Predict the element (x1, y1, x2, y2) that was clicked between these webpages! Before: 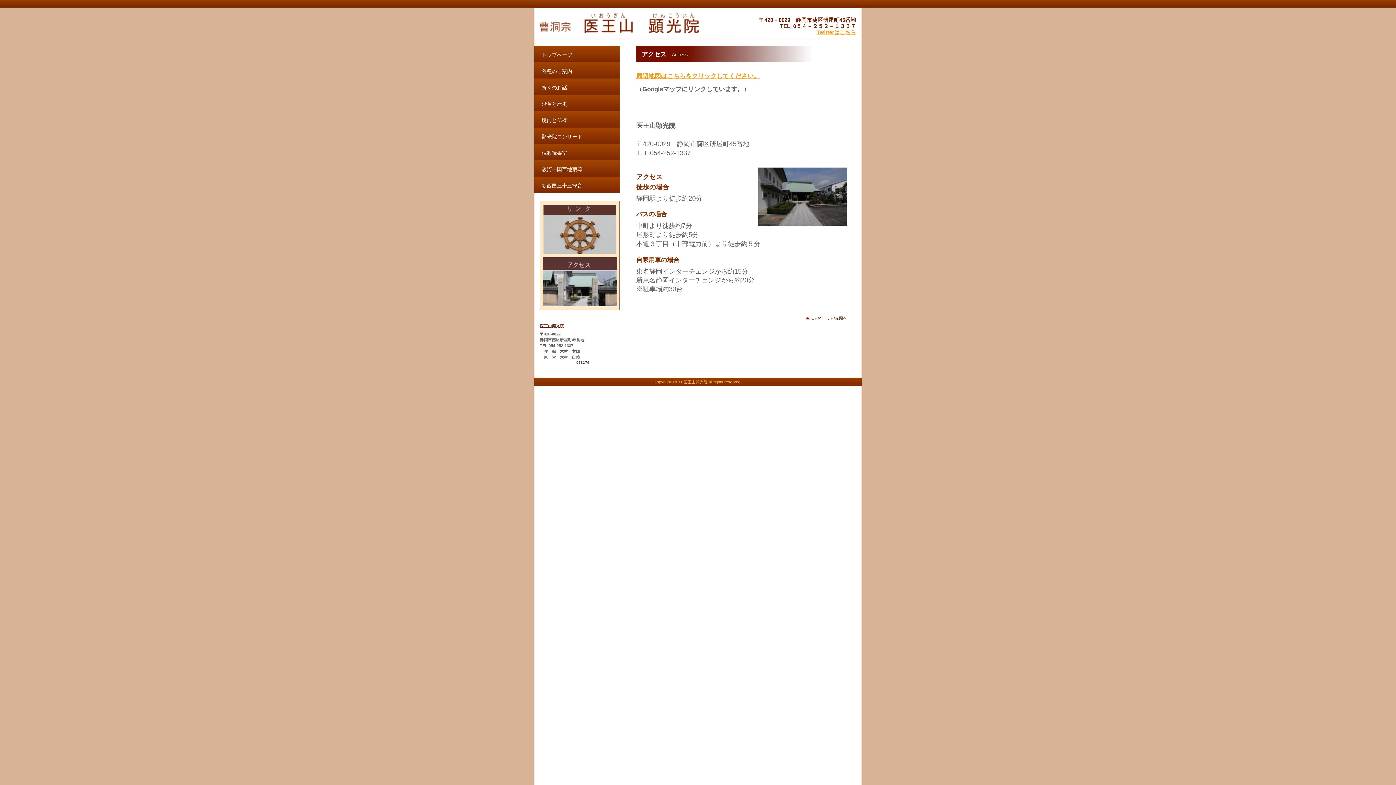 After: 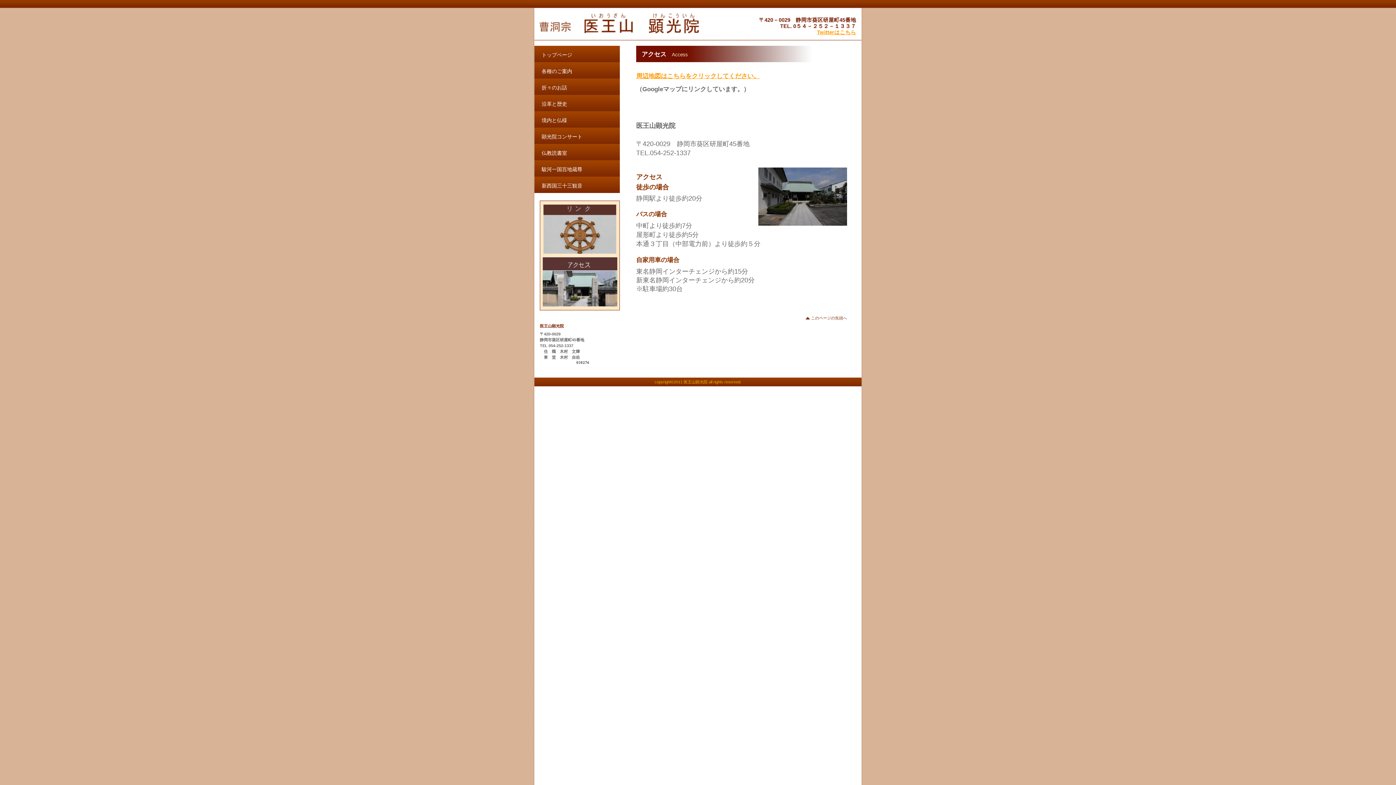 Action: bbox: (542, 257, 617, 306) label: アクセス